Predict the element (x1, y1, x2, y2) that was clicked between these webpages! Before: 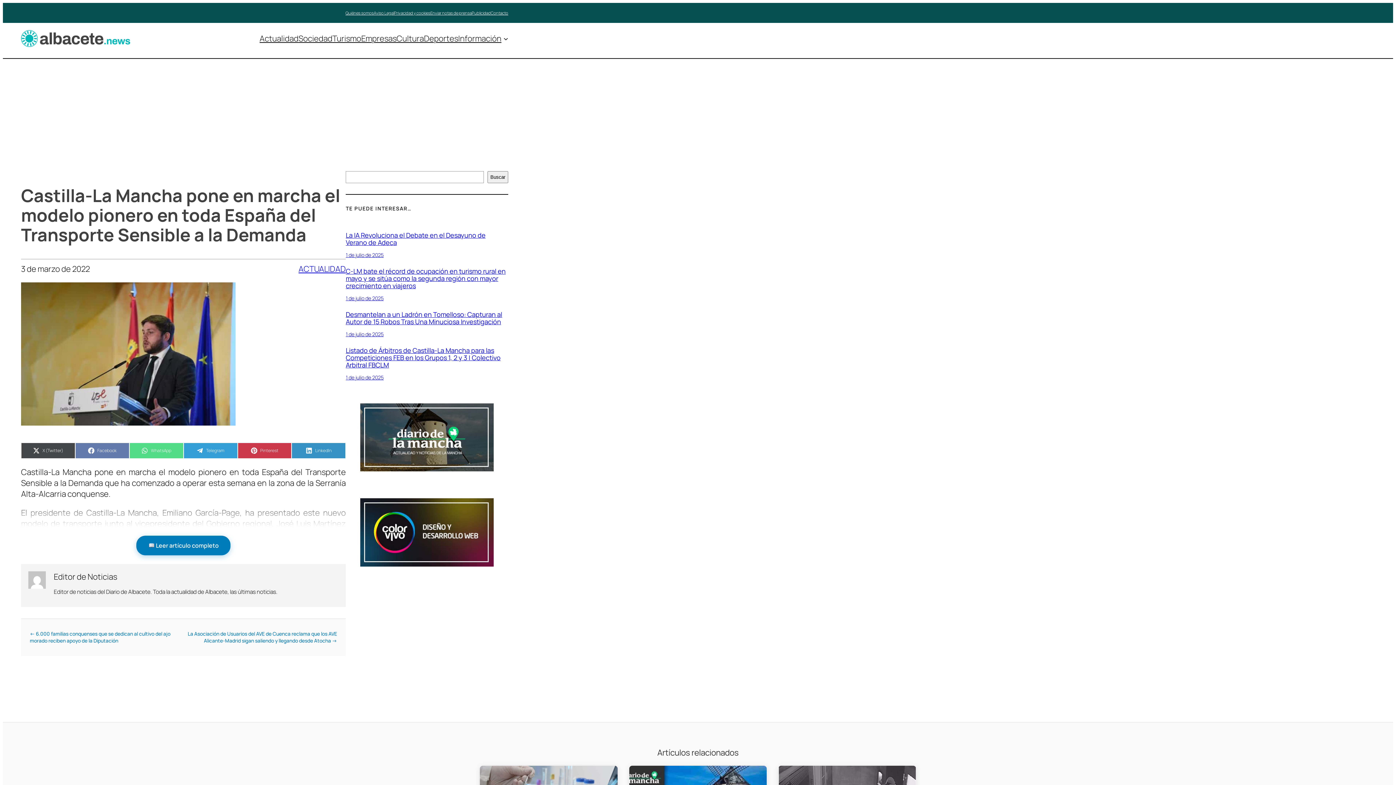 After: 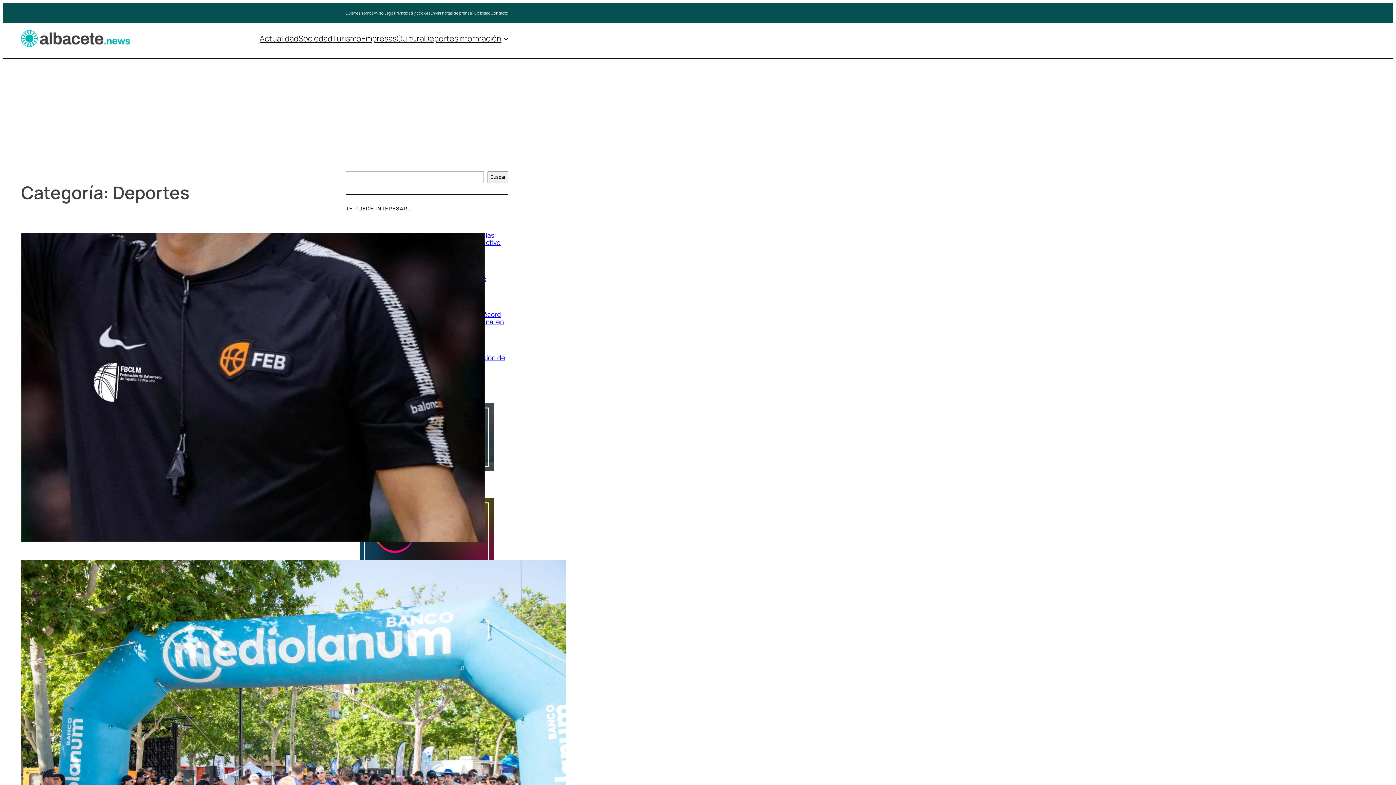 Action: bbox: (424, 33, 458, 43) label: Deportes